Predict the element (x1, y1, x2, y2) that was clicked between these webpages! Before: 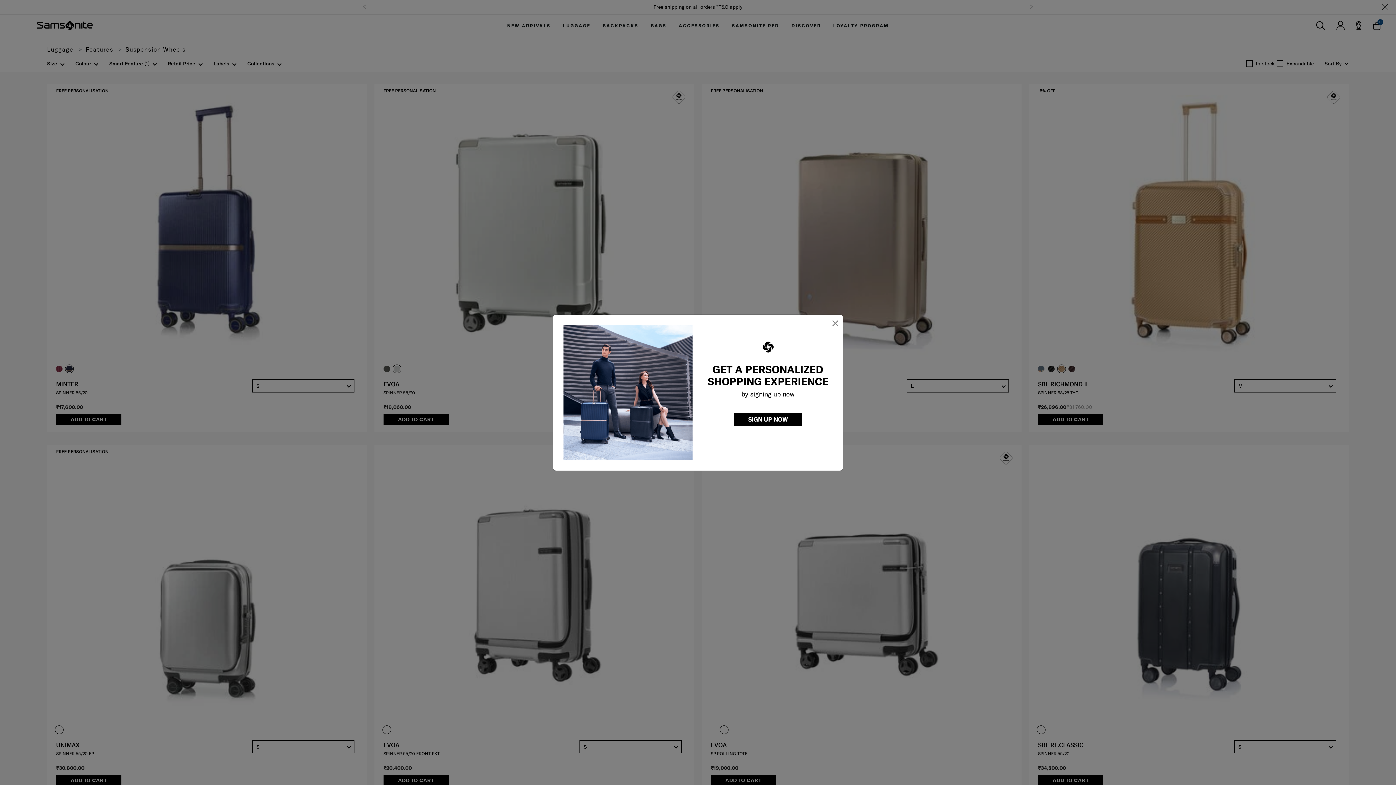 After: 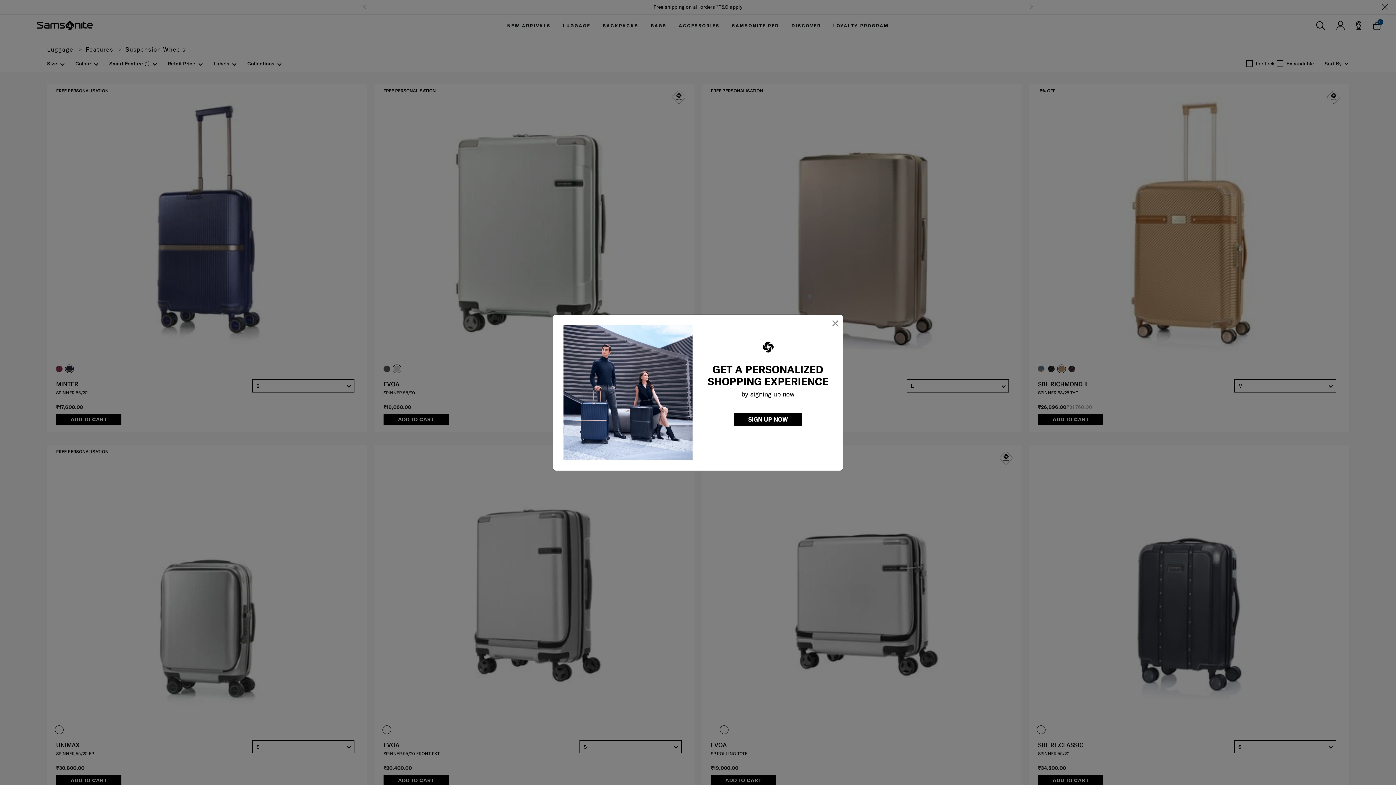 Action: bbox: (733, 412, 802, 425) label: SIGN UP NOW